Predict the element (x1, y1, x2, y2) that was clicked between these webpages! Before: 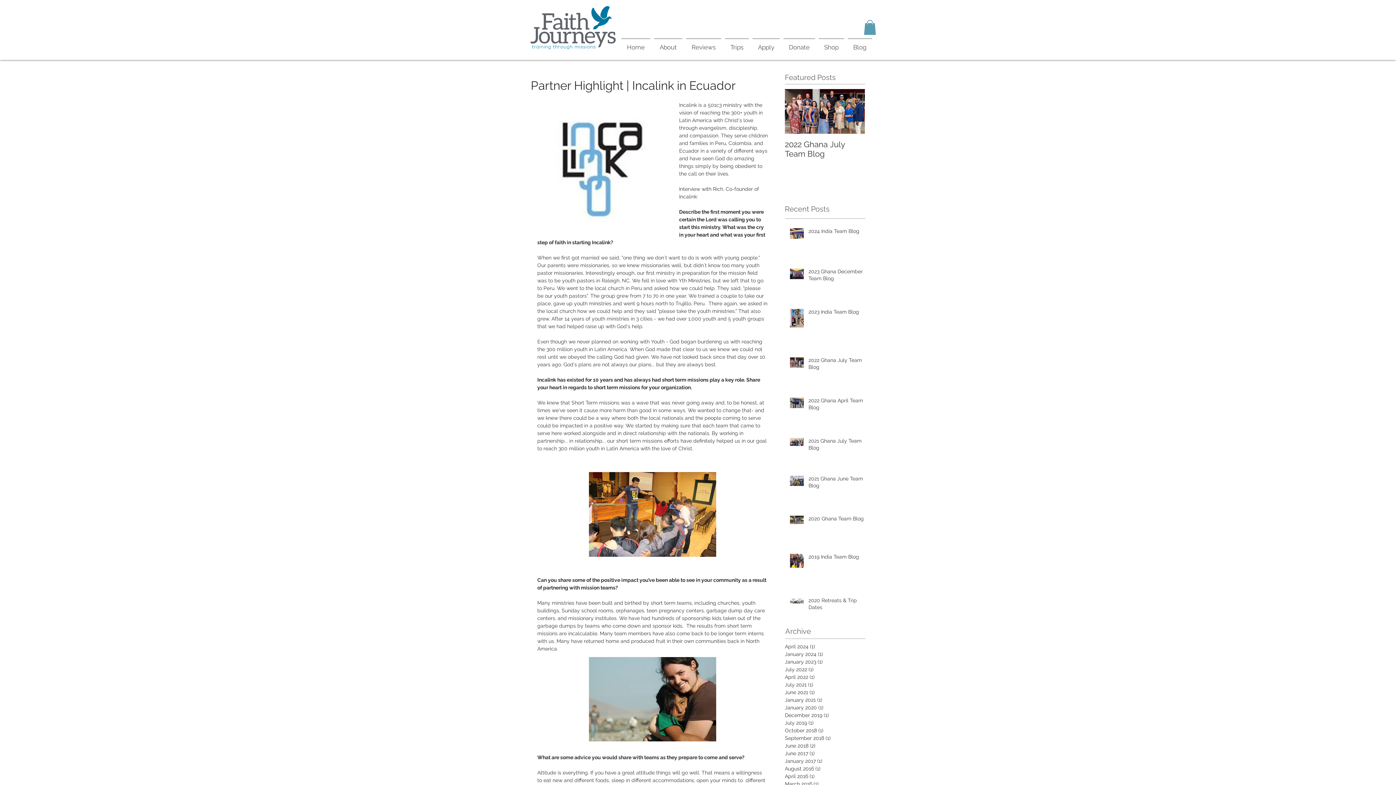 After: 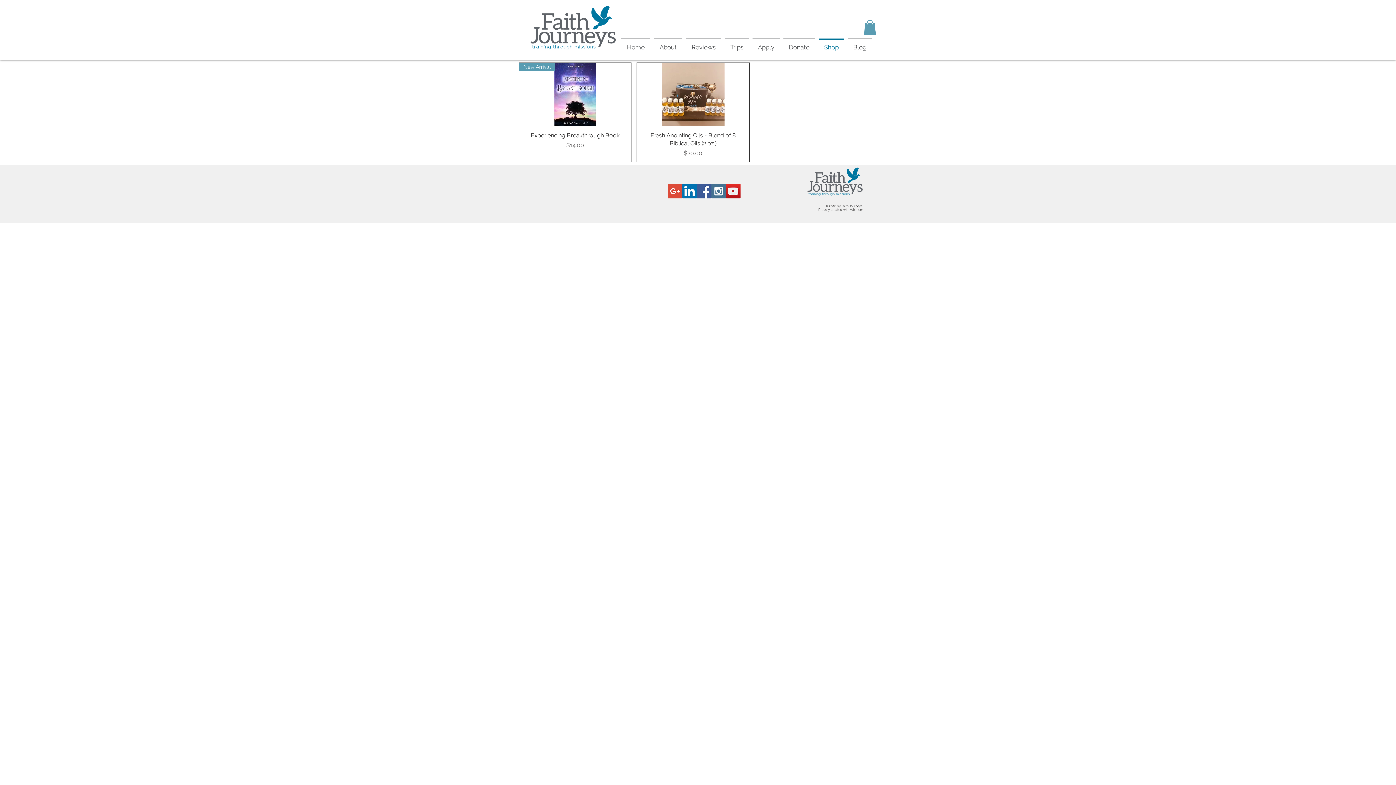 Action: bbox: (817, 38, 846, 49) label: Shop